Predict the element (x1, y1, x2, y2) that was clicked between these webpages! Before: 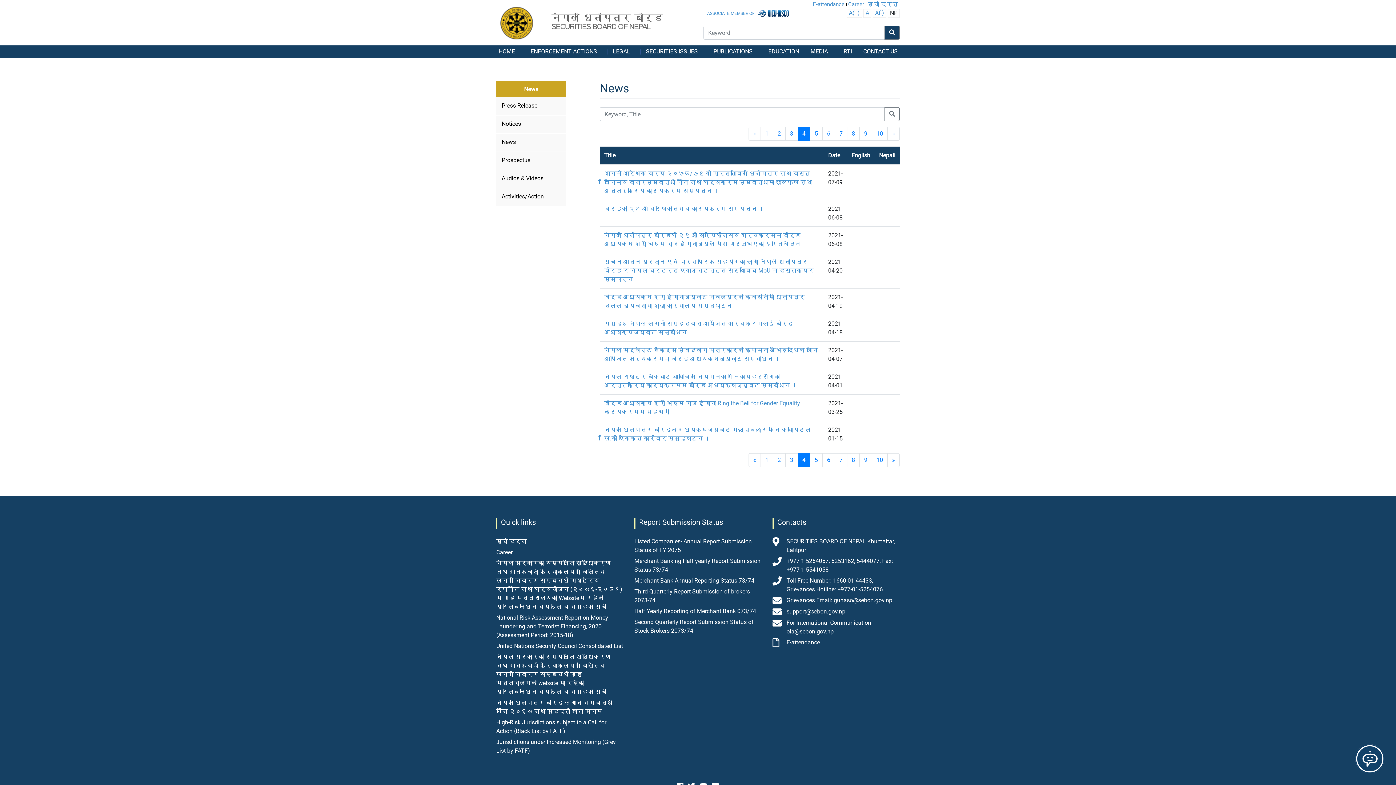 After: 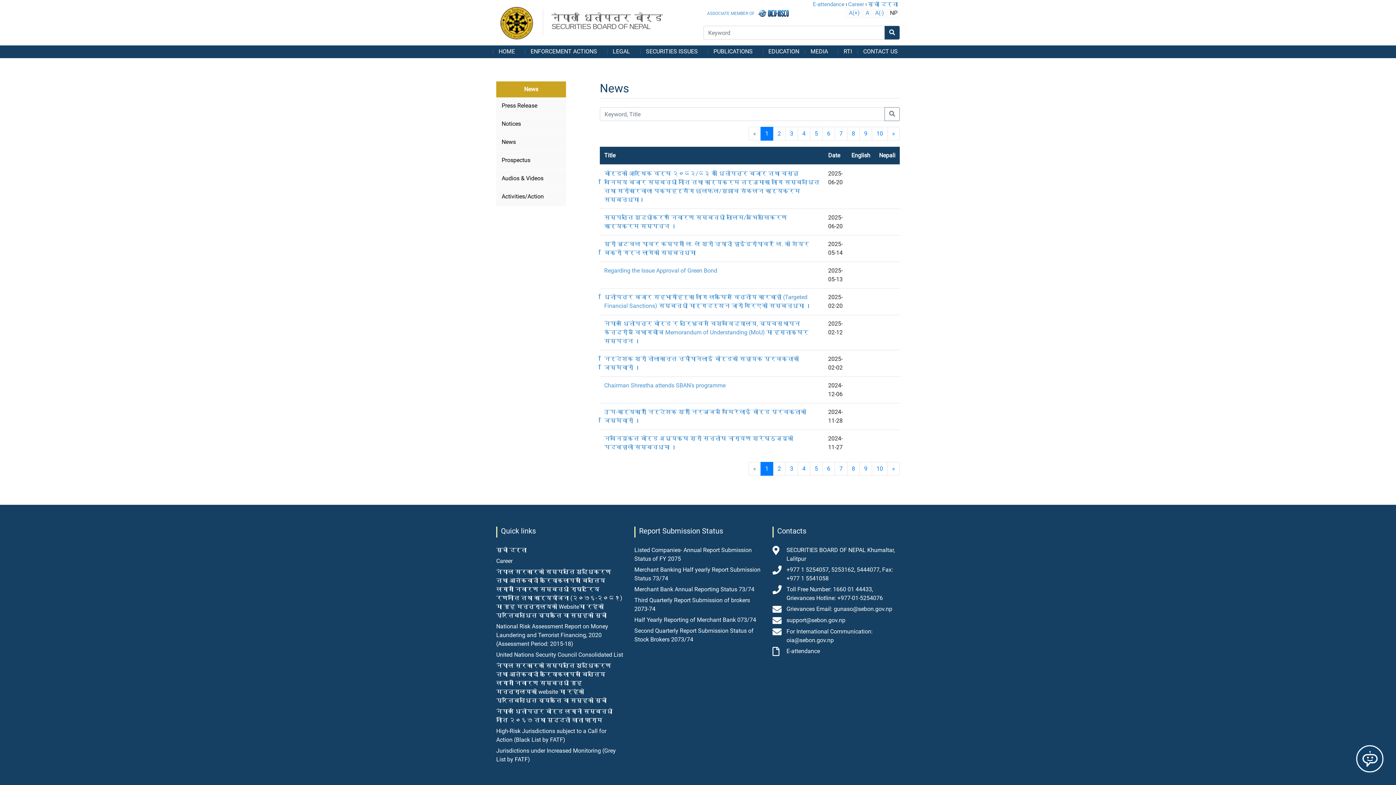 Action: label: News bbox: (498, 136, 564, 148)